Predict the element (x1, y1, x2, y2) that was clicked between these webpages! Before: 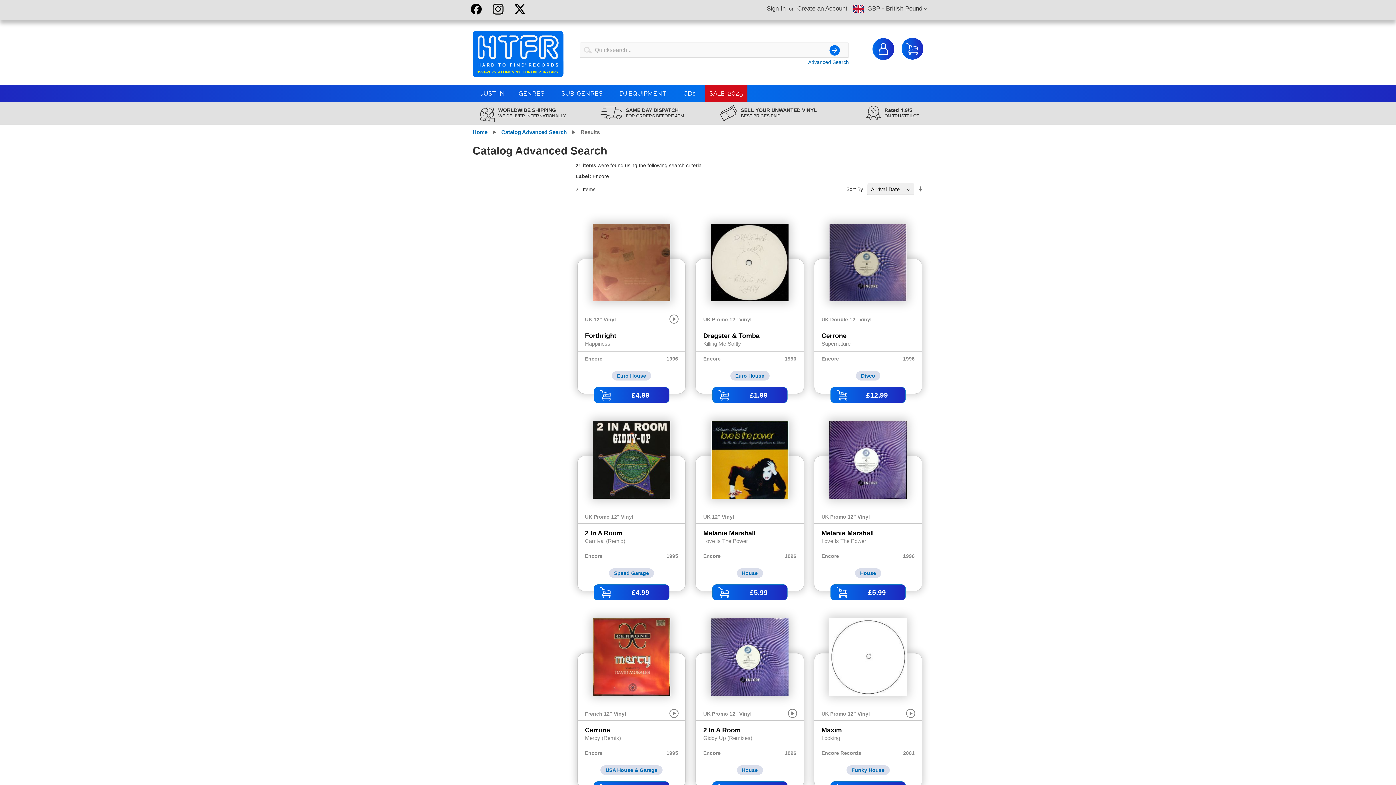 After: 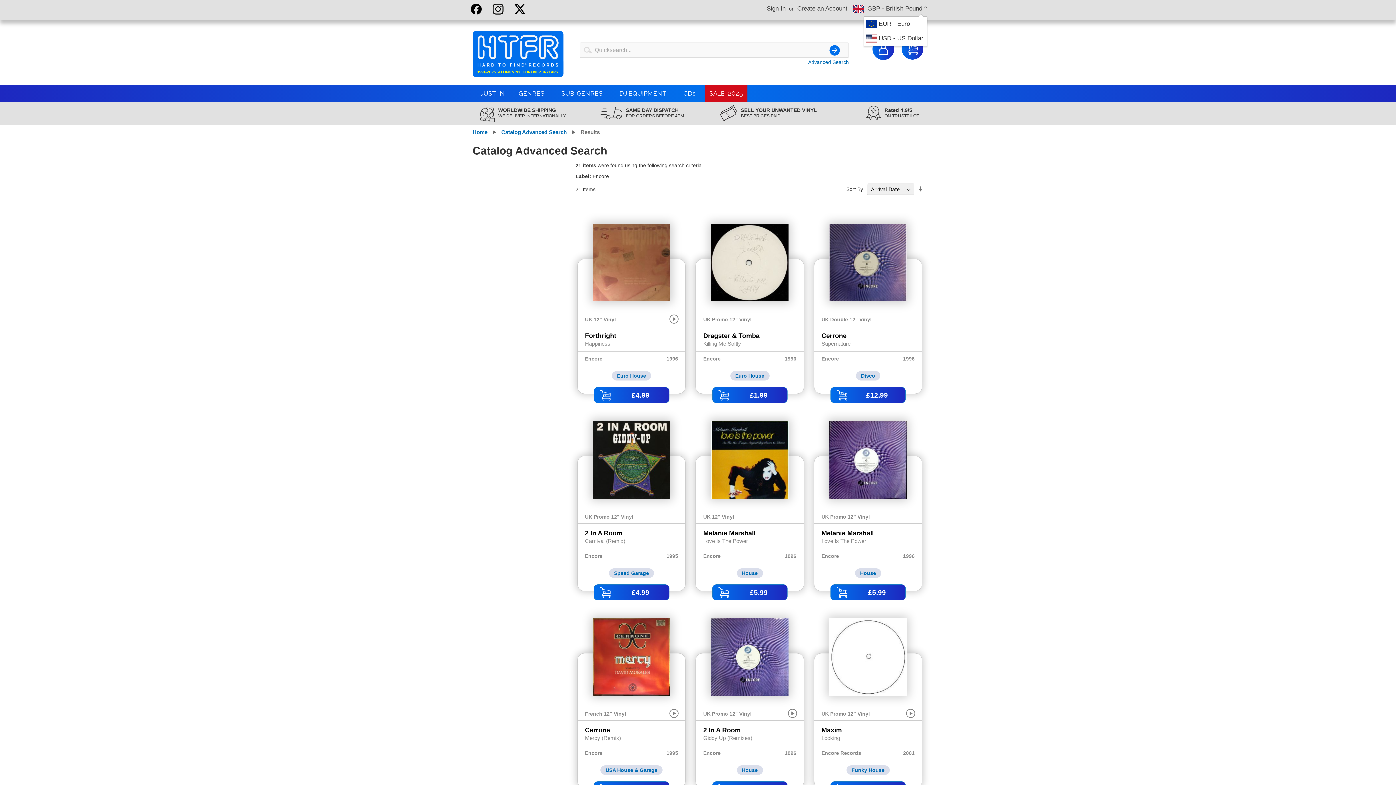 Action: bbox: (853, 3, 927, 14) label: GBP - British Pound 